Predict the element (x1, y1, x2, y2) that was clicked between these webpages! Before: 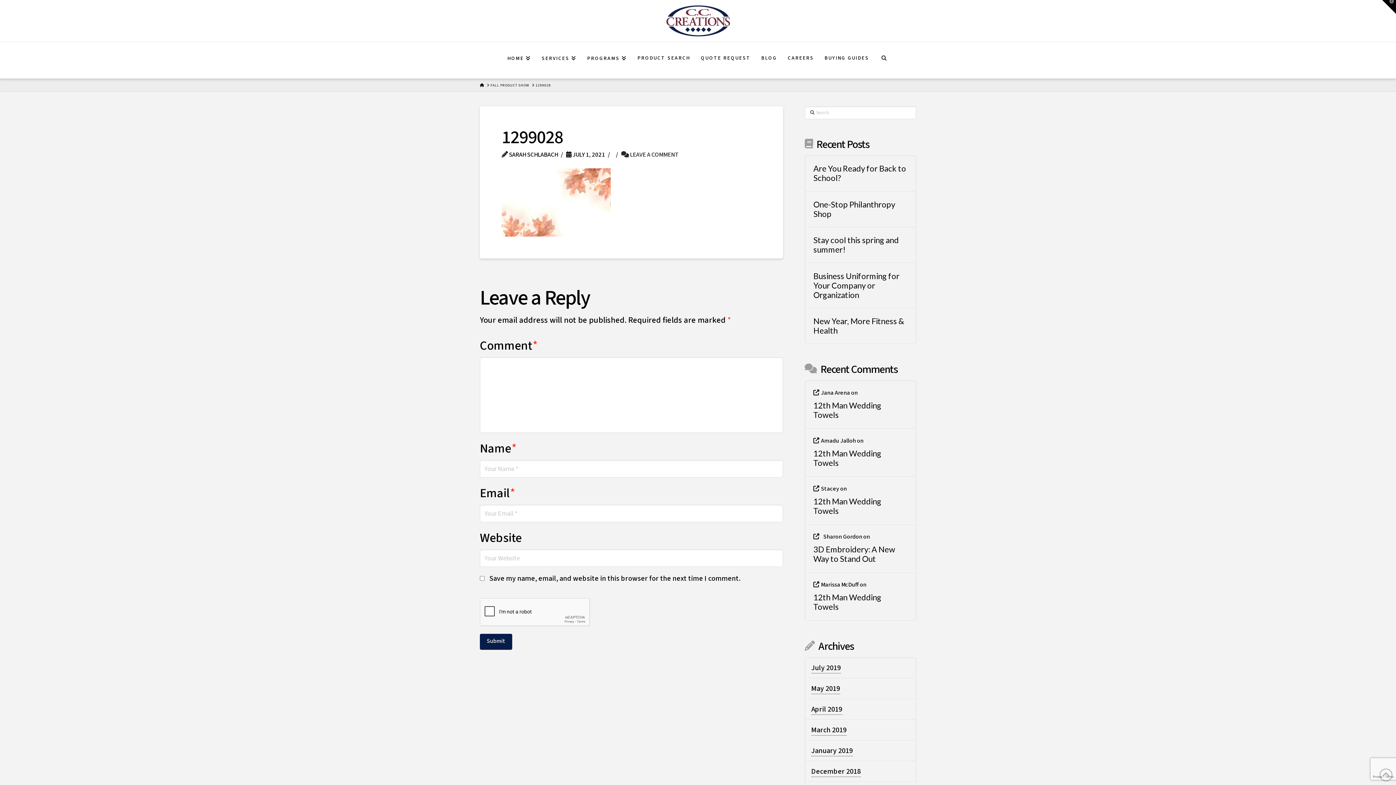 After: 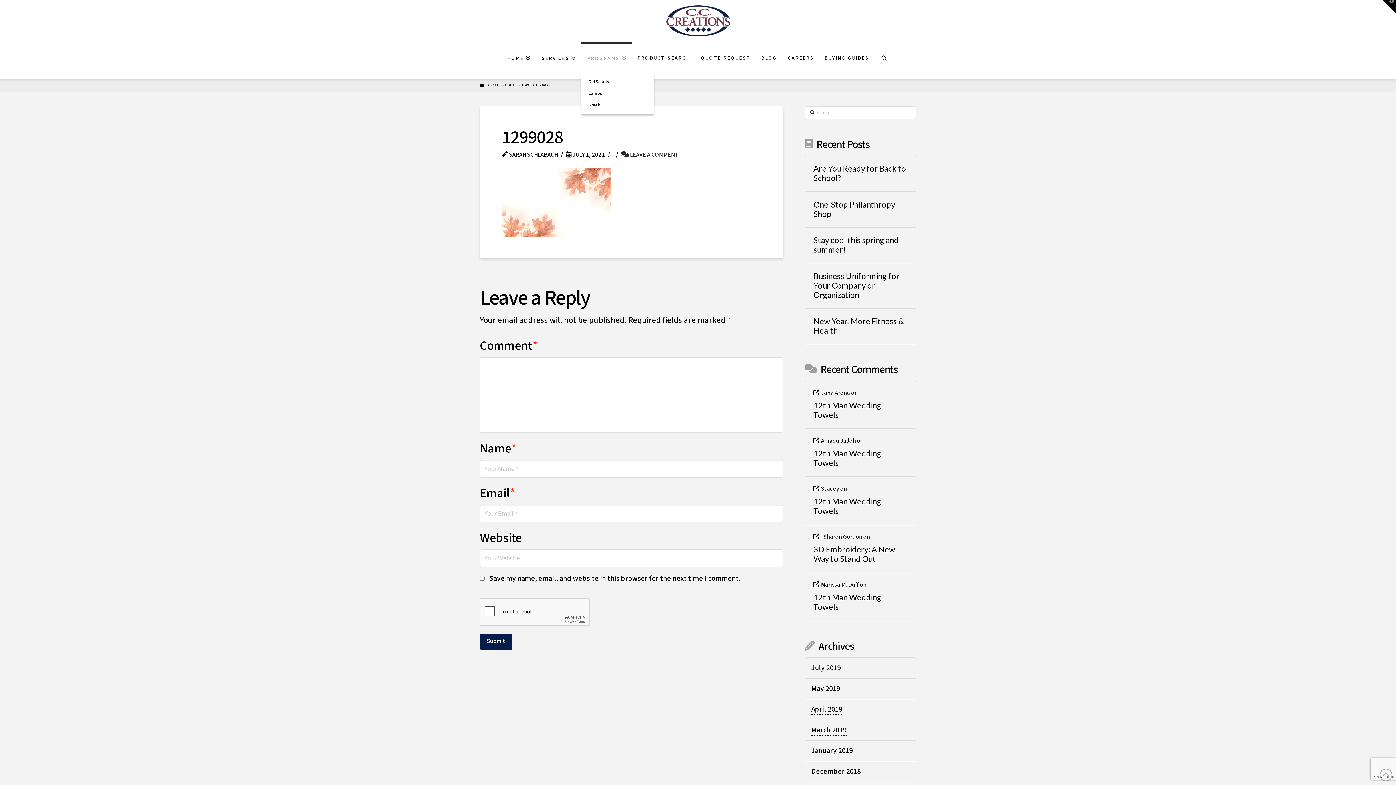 Action: bbox: (581, 42, 631, 78) label: PROGRAMS